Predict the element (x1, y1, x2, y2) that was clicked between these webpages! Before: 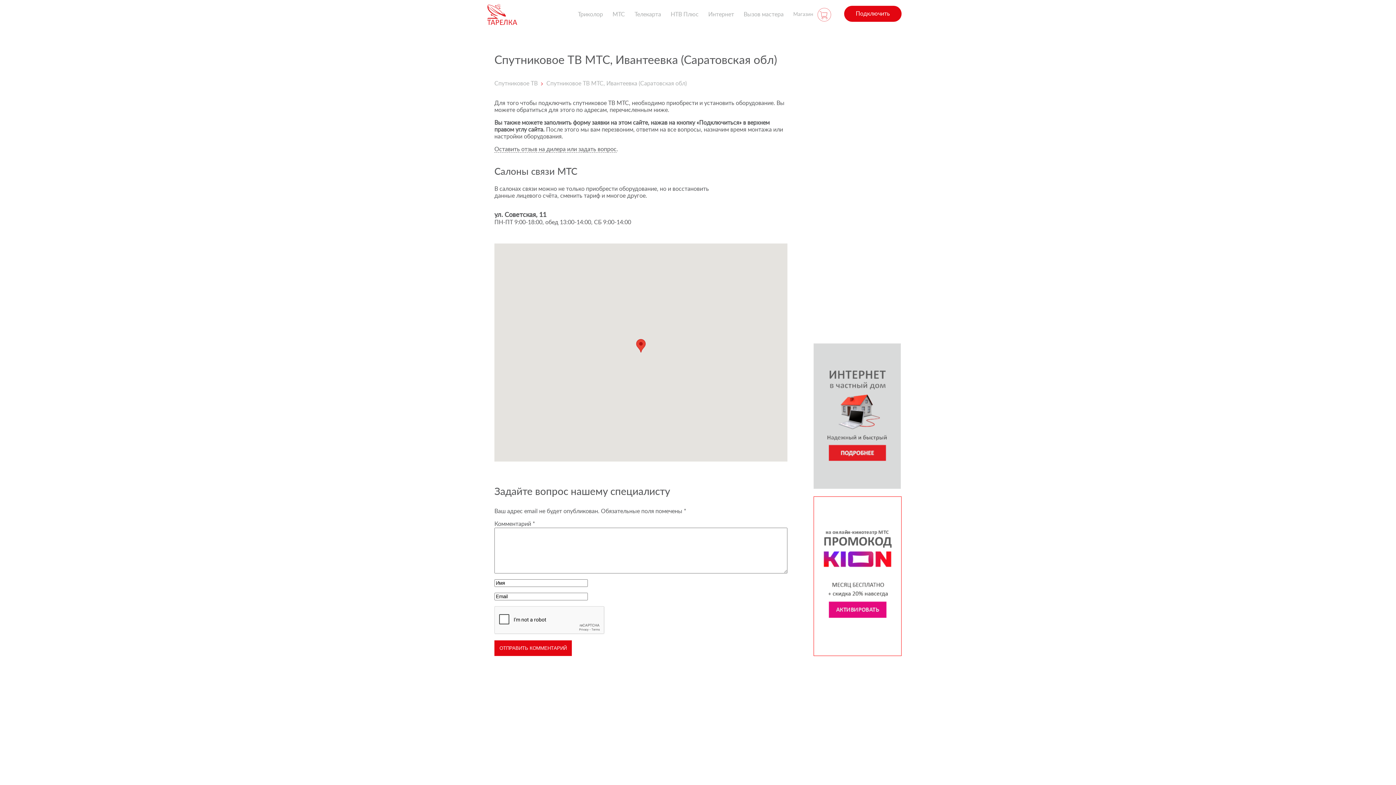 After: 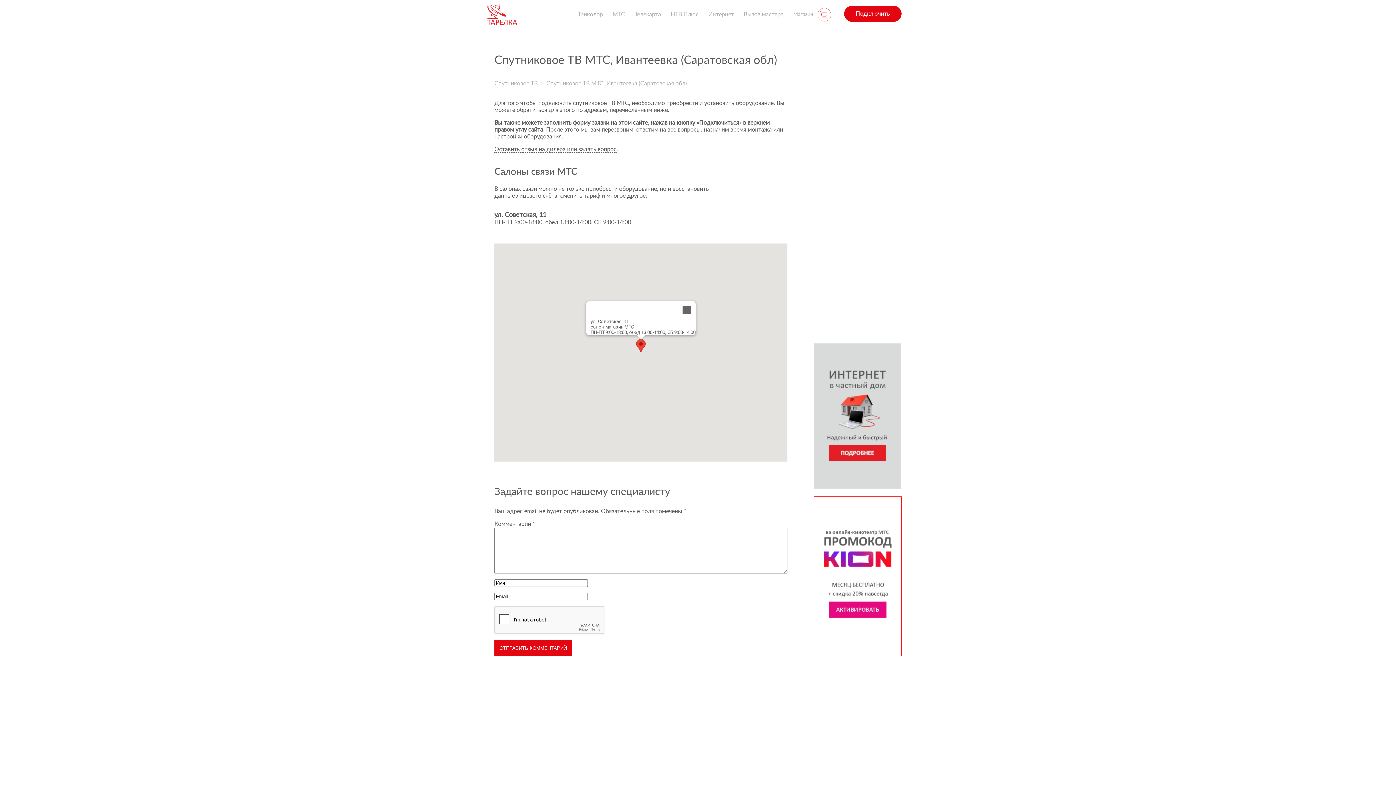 Action: label: ул. Советская, 11 bbox: (636, 339, 645, 352)